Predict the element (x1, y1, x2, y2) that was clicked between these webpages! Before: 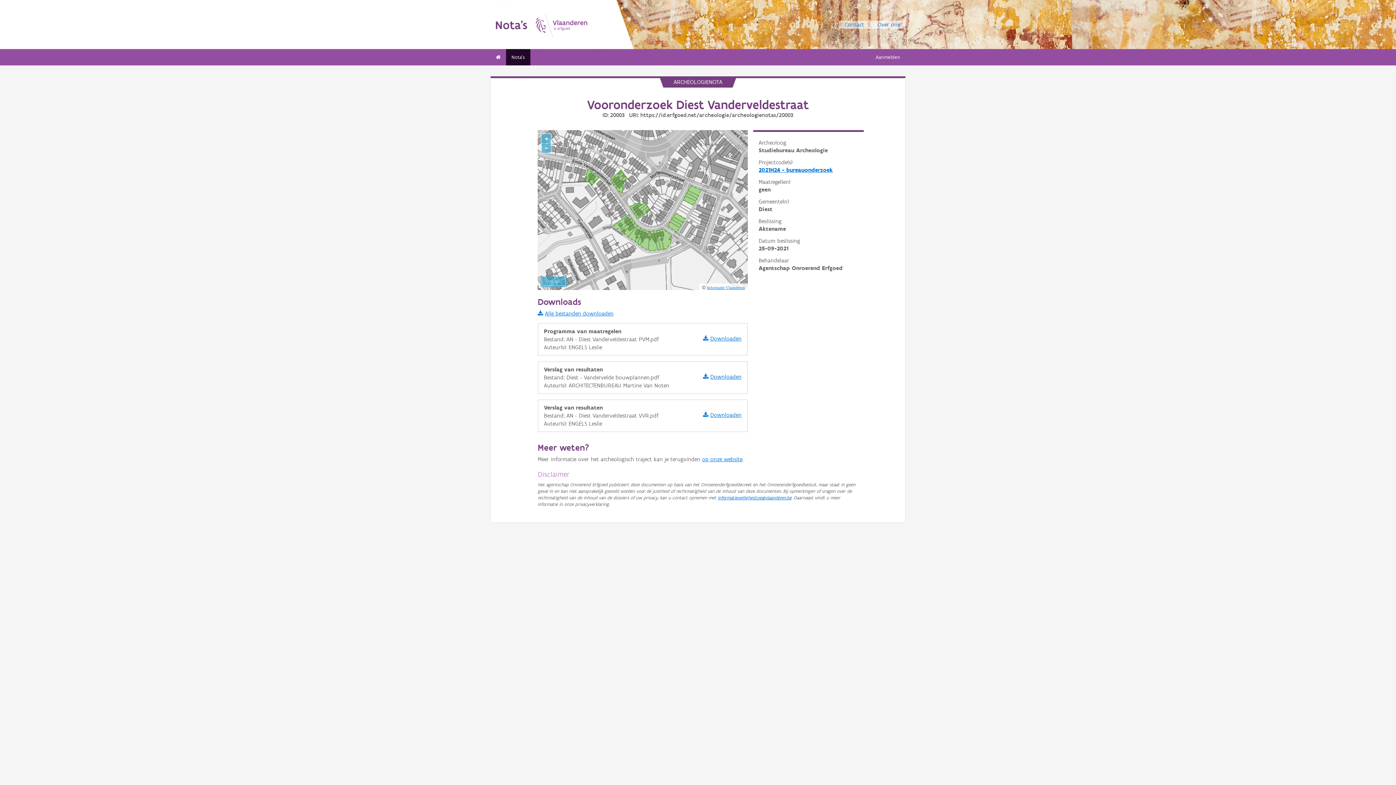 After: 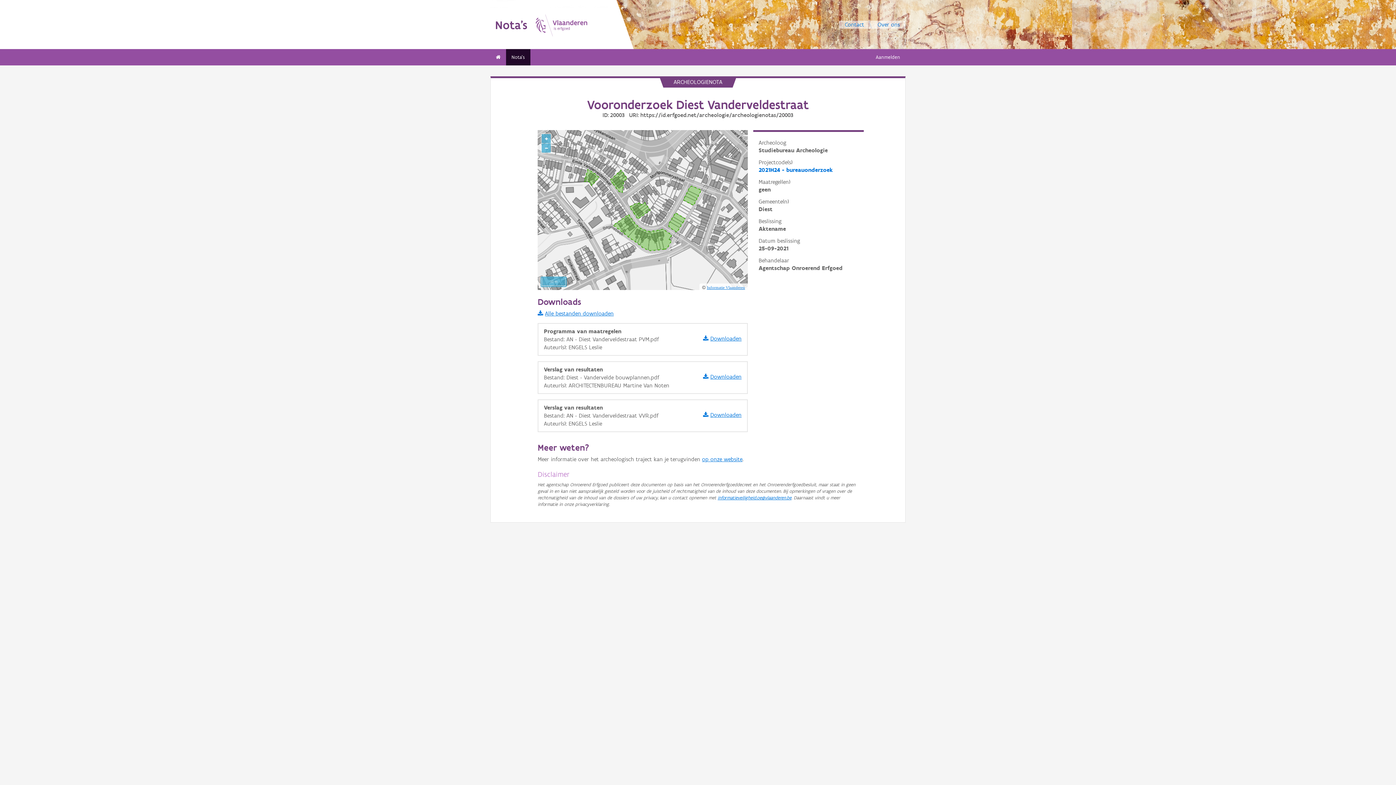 Action: label: 2021H24 - bureauonderzoek bbox: (758, 166, 833, 173)